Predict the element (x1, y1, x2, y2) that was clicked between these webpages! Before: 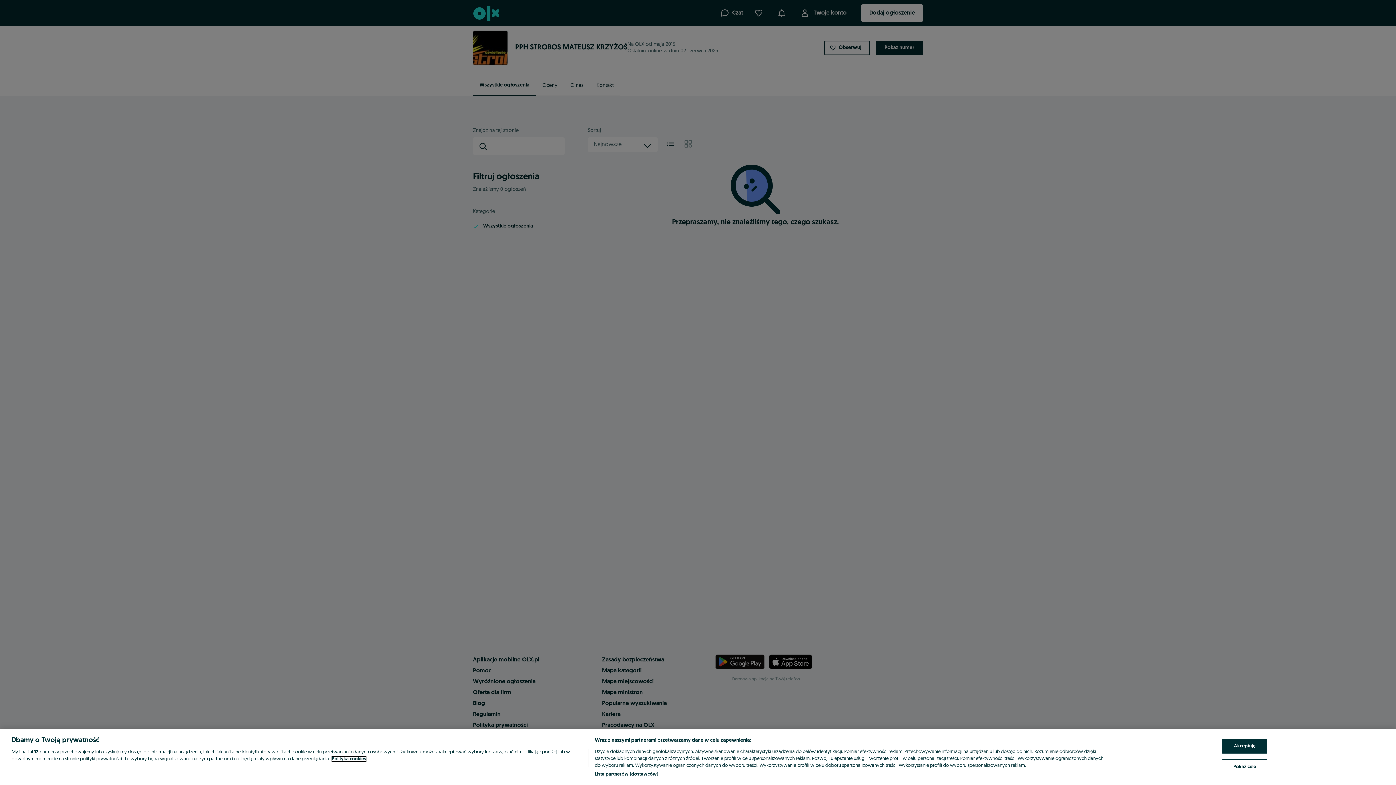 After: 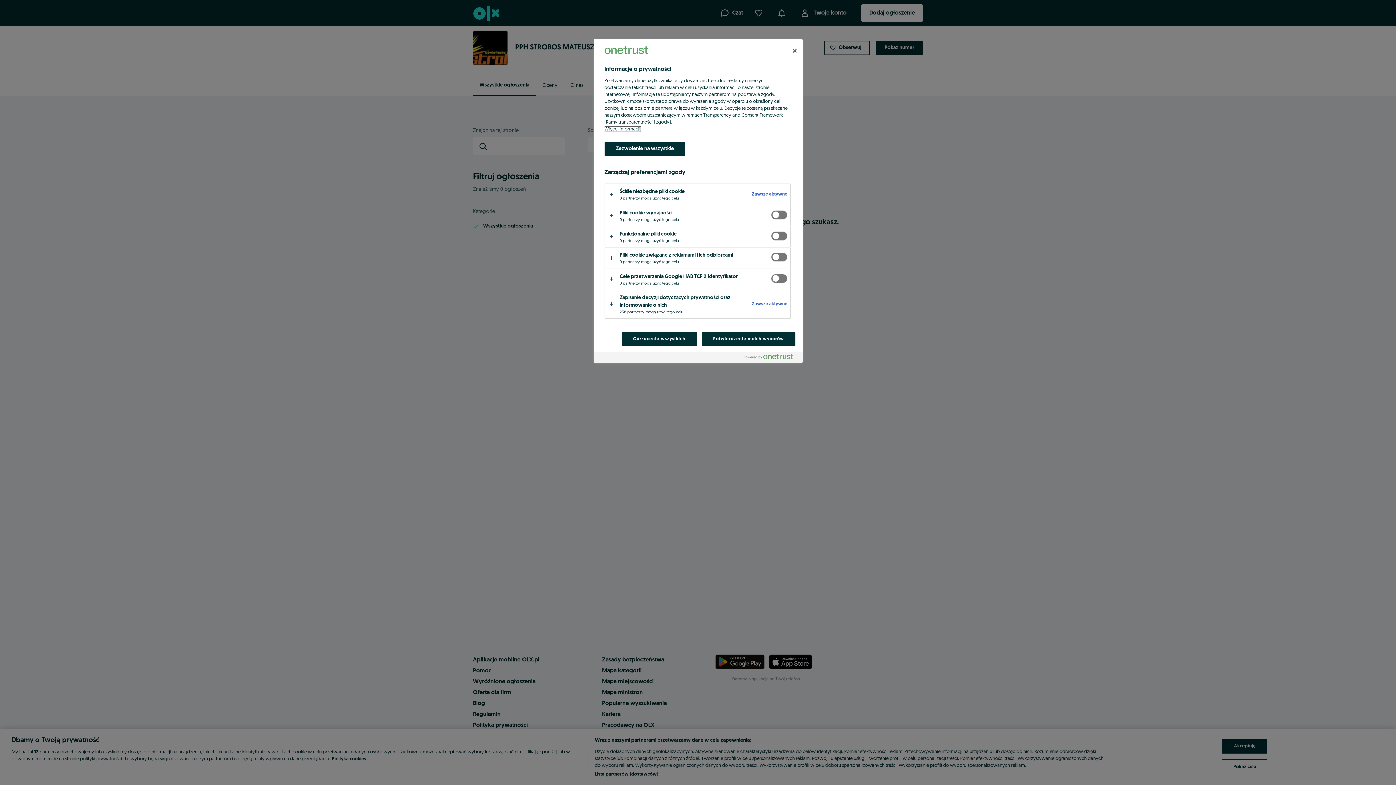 Action: label: Pokaż cele bbox: (1222, 759, 1267, 774)